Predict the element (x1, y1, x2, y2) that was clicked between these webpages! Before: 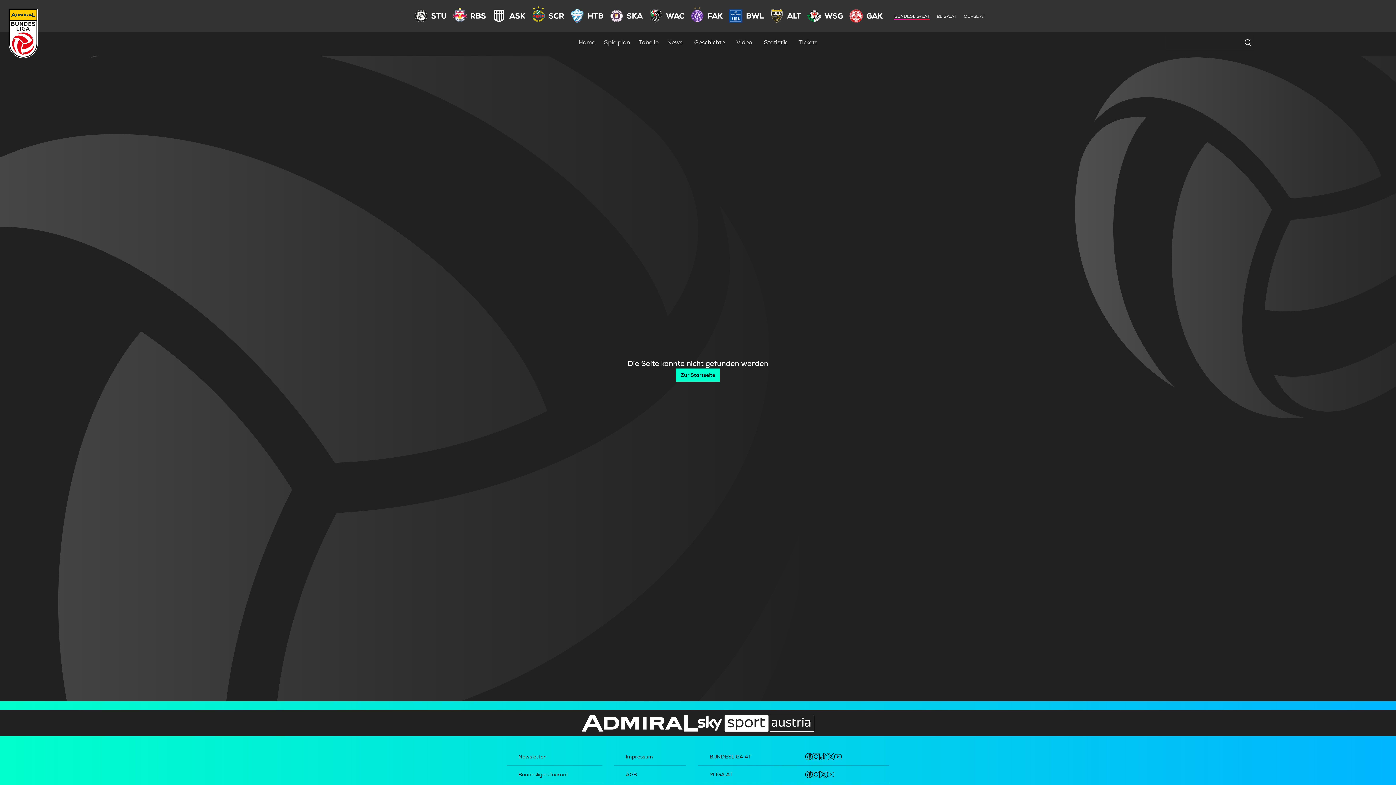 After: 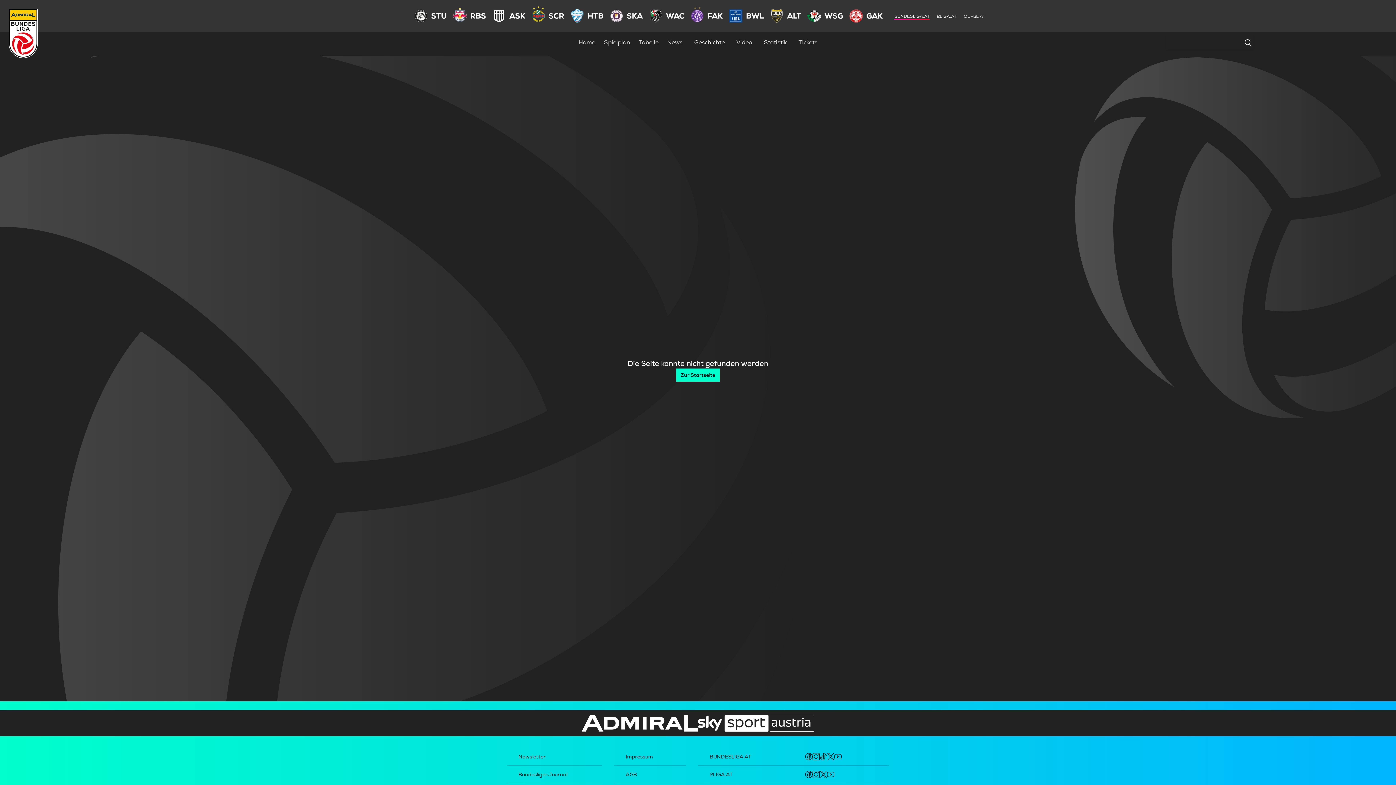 Action: bbox: (834, 753, 841, 760)